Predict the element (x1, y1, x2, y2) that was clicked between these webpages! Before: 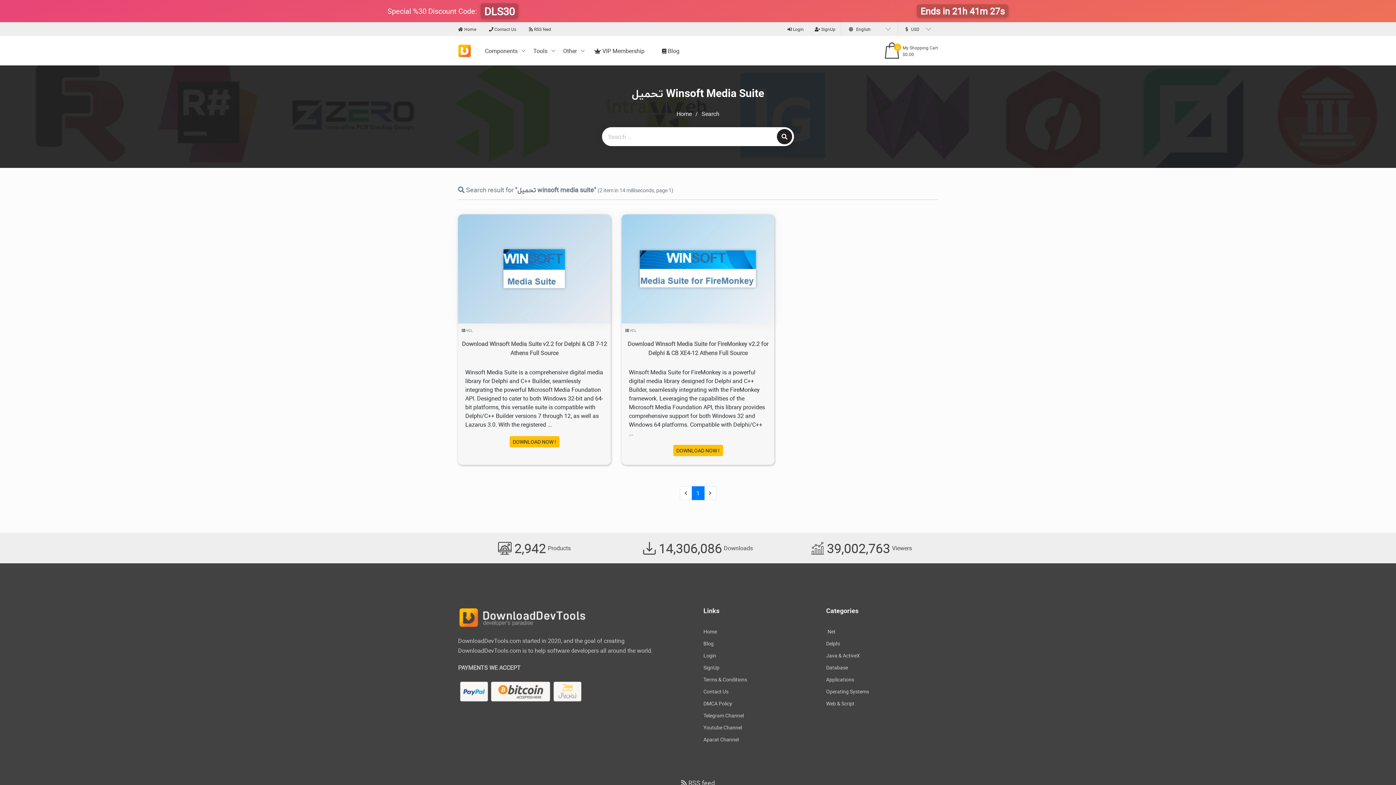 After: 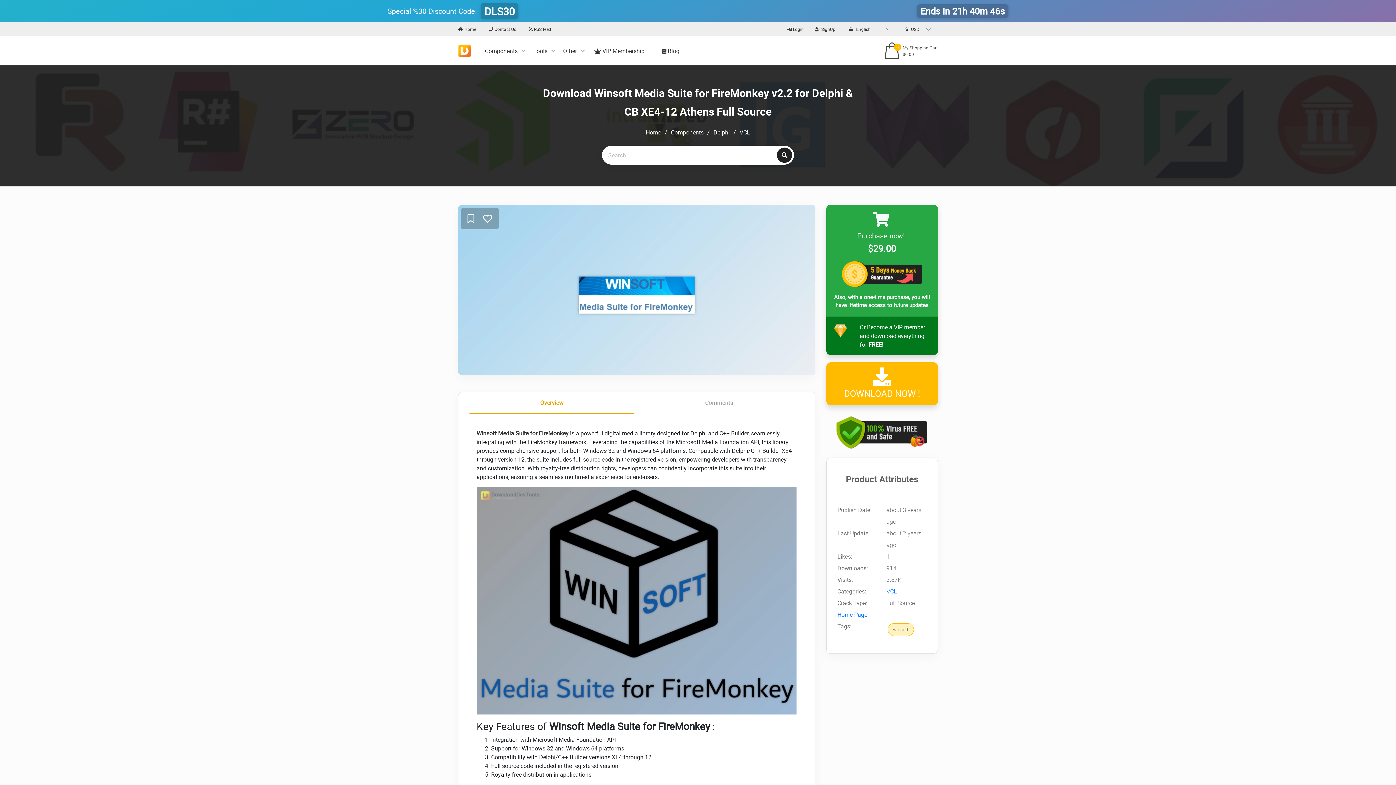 Action: bbox: (621, 336, 774, 361) label: Download Winsoft Media Suite for FireMonkey v2.2 for Delphi & CB XE4-12 Athens Full Source